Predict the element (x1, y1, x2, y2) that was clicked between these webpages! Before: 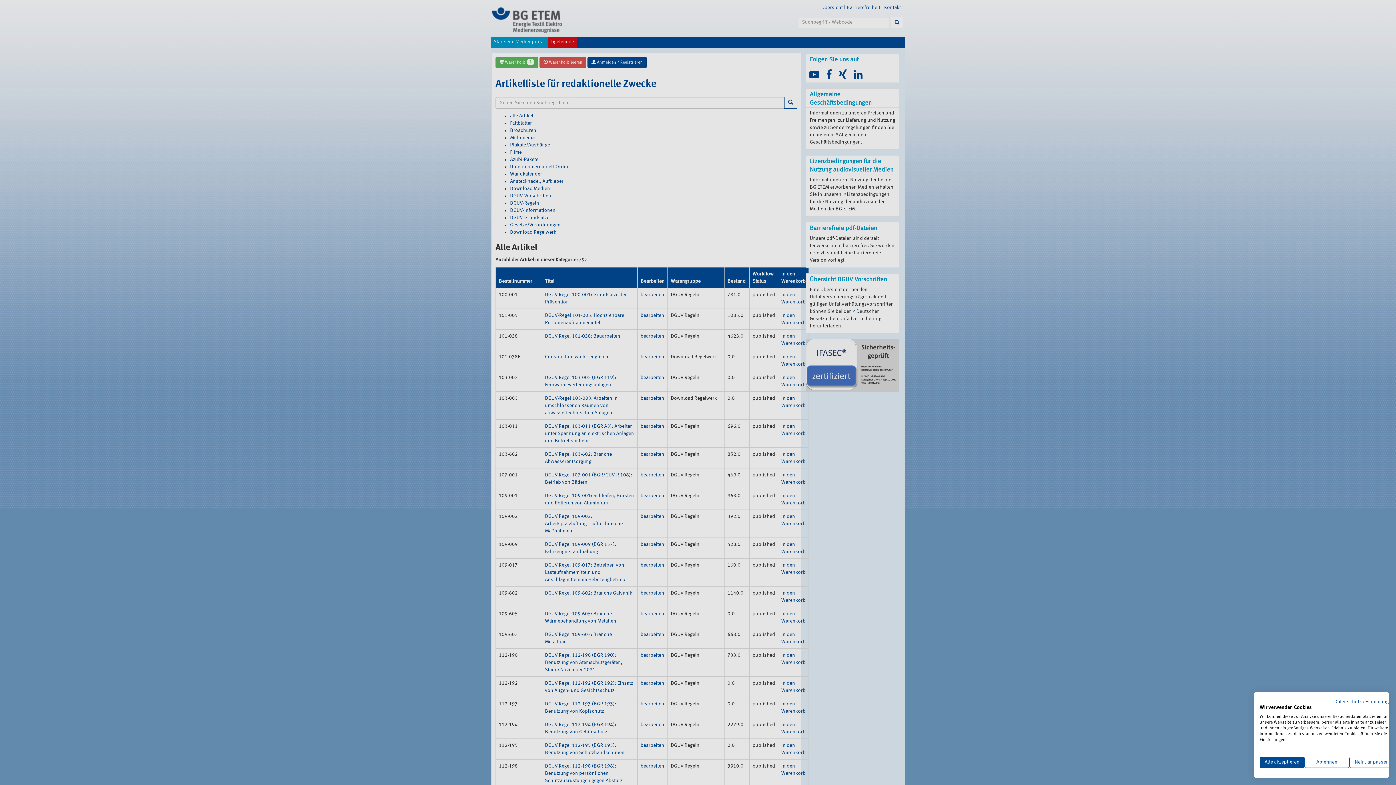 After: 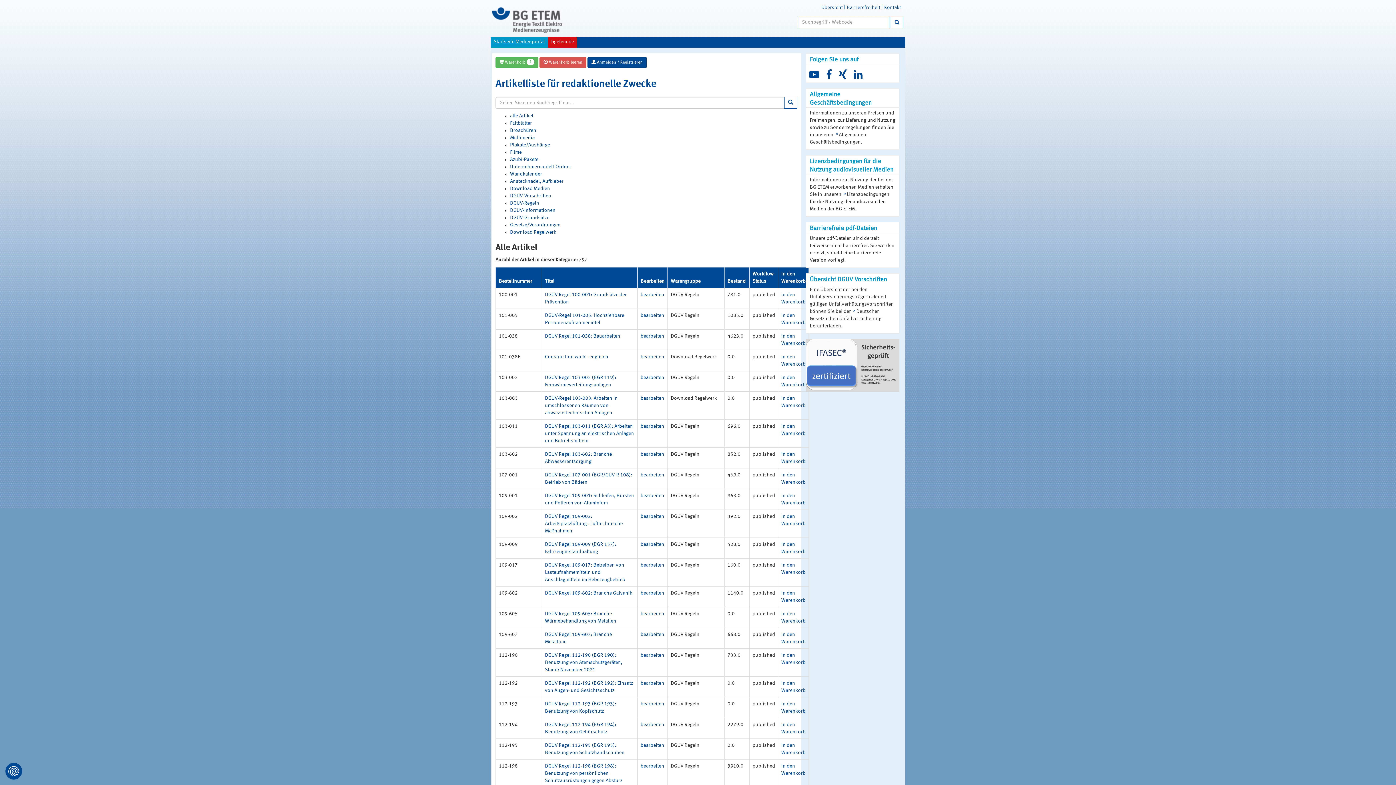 Action: label: Alle verweigern cookies bbox: (1304, 757, 1349, 768)